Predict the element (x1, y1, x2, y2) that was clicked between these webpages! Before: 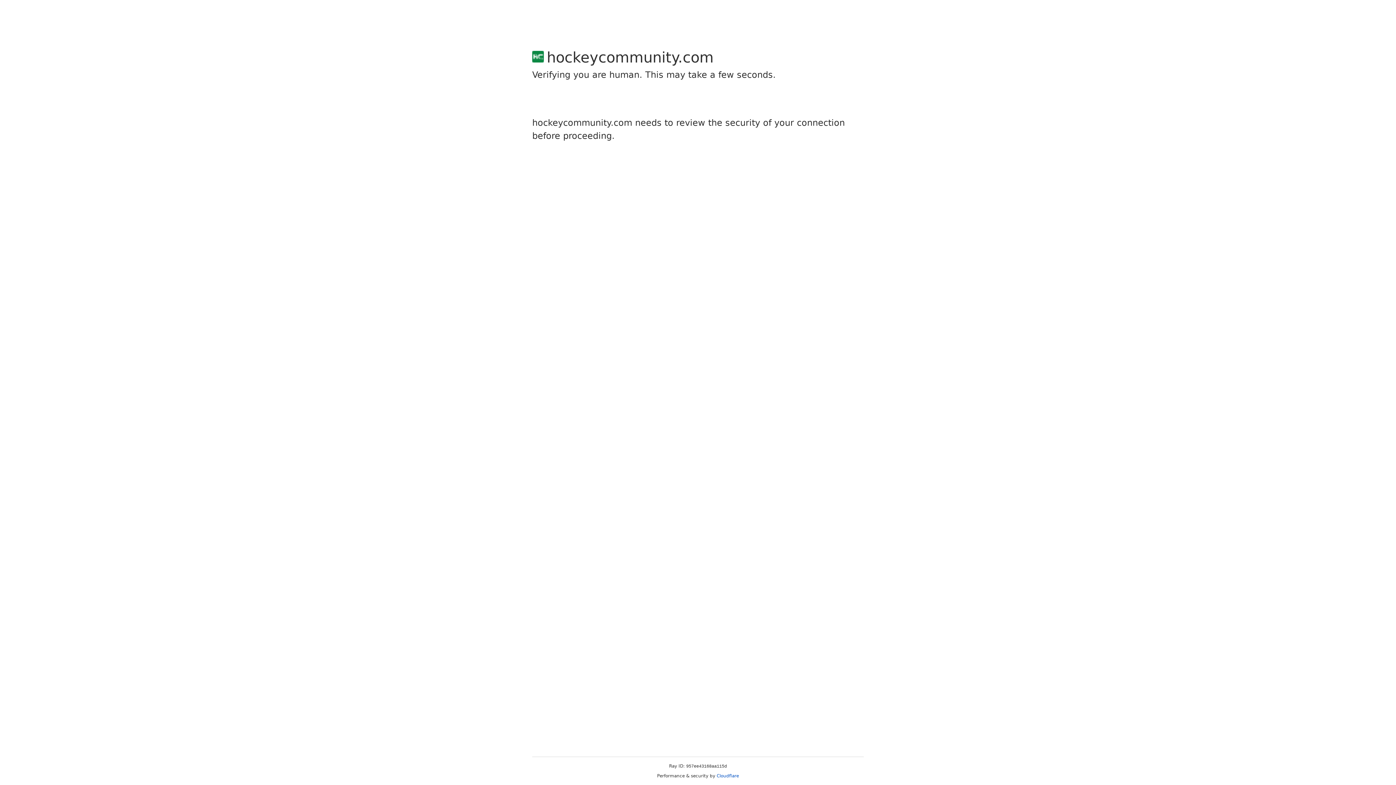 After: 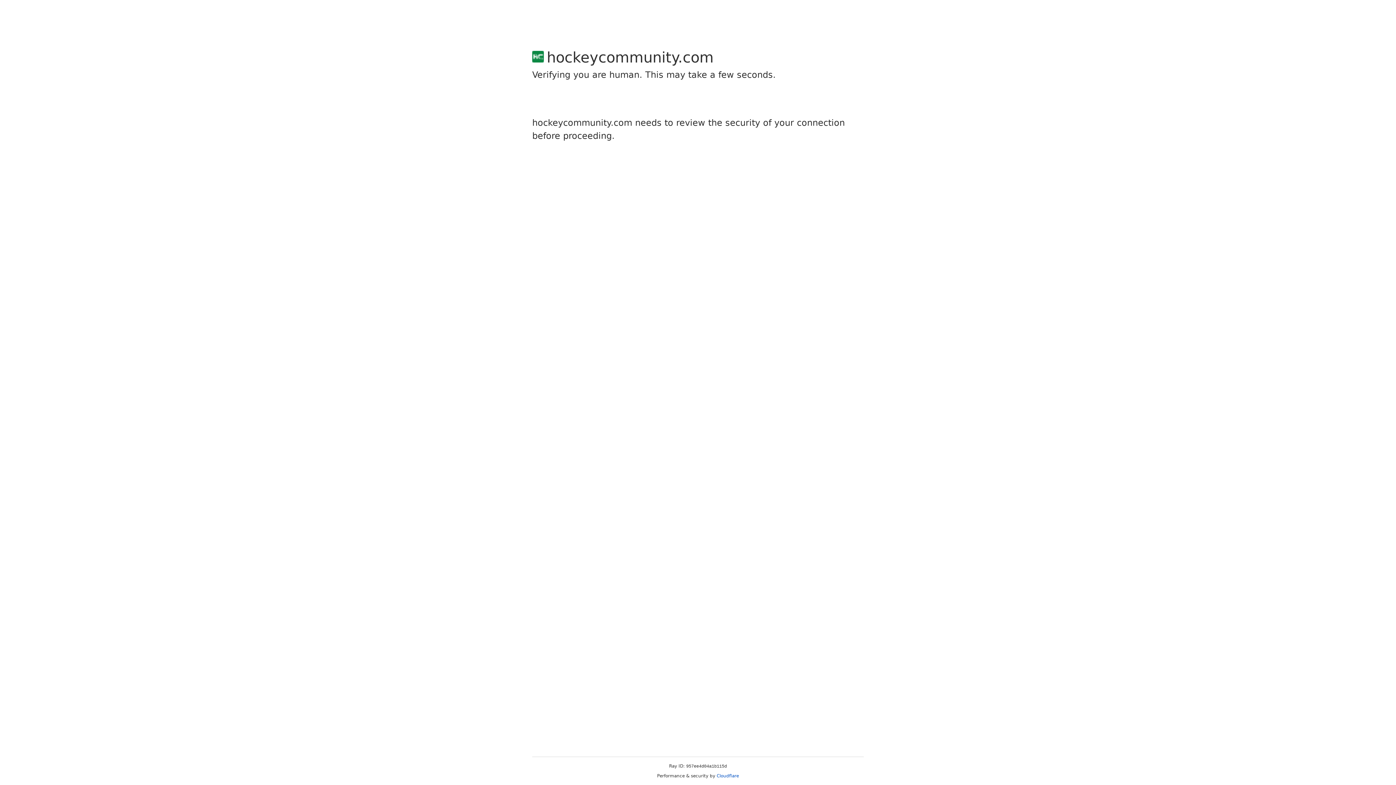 Action: bbox: (716, 773, 739, 778) label: Cloudflare